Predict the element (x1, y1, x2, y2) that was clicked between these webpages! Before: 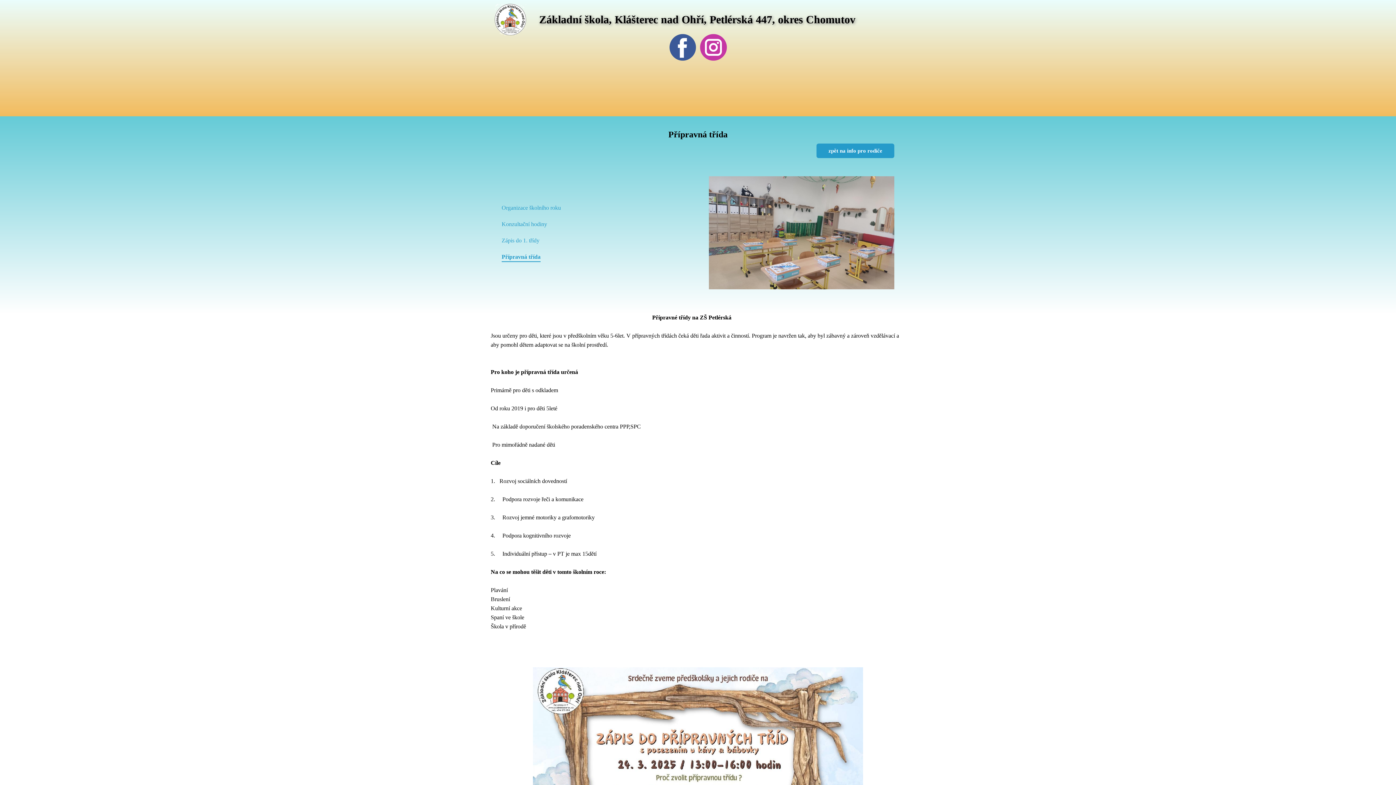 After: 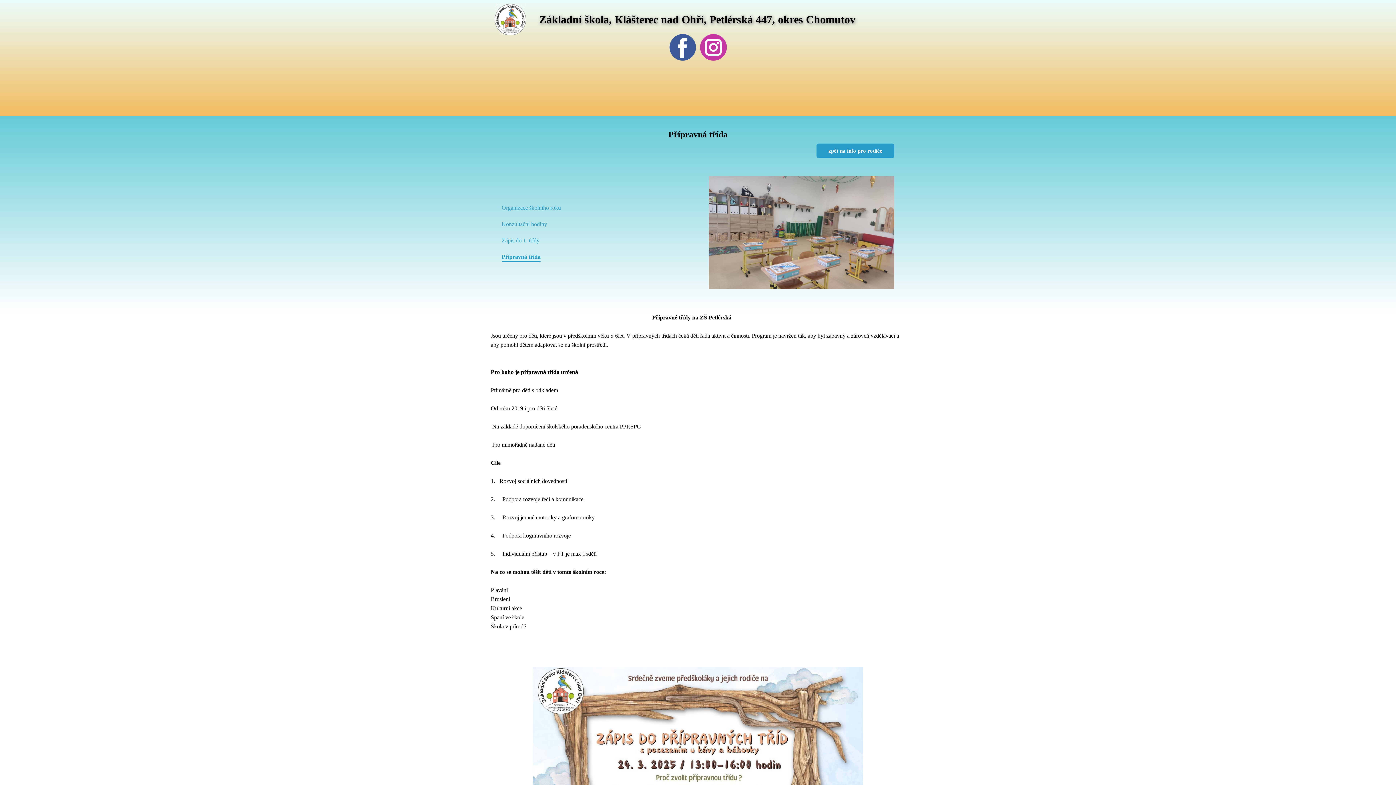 Action: label: Přípravná třída bbox: (501, 252, 540, 262)